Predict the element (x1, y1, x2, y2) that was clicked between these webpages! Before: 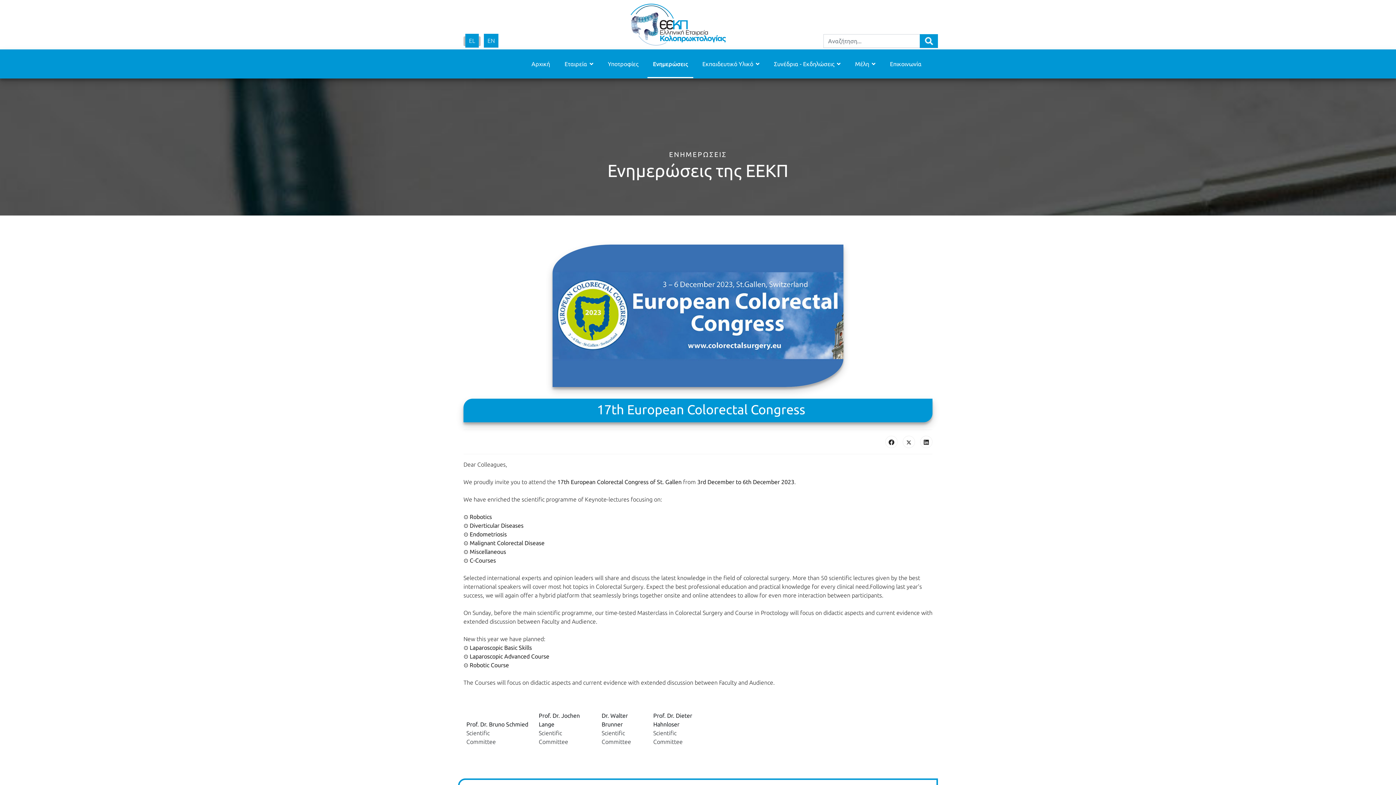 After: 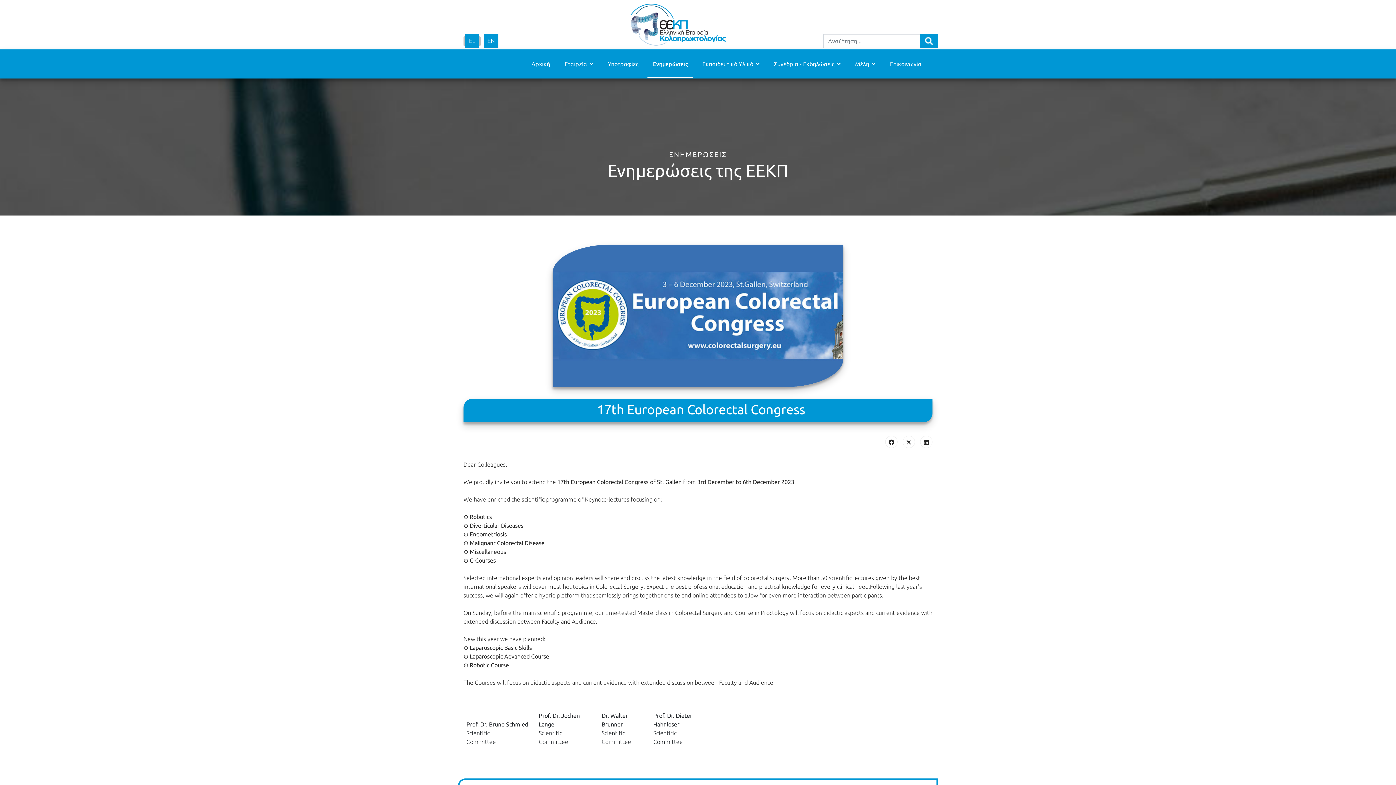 Action: bbox: (465, 33, 478, 47) label: EL